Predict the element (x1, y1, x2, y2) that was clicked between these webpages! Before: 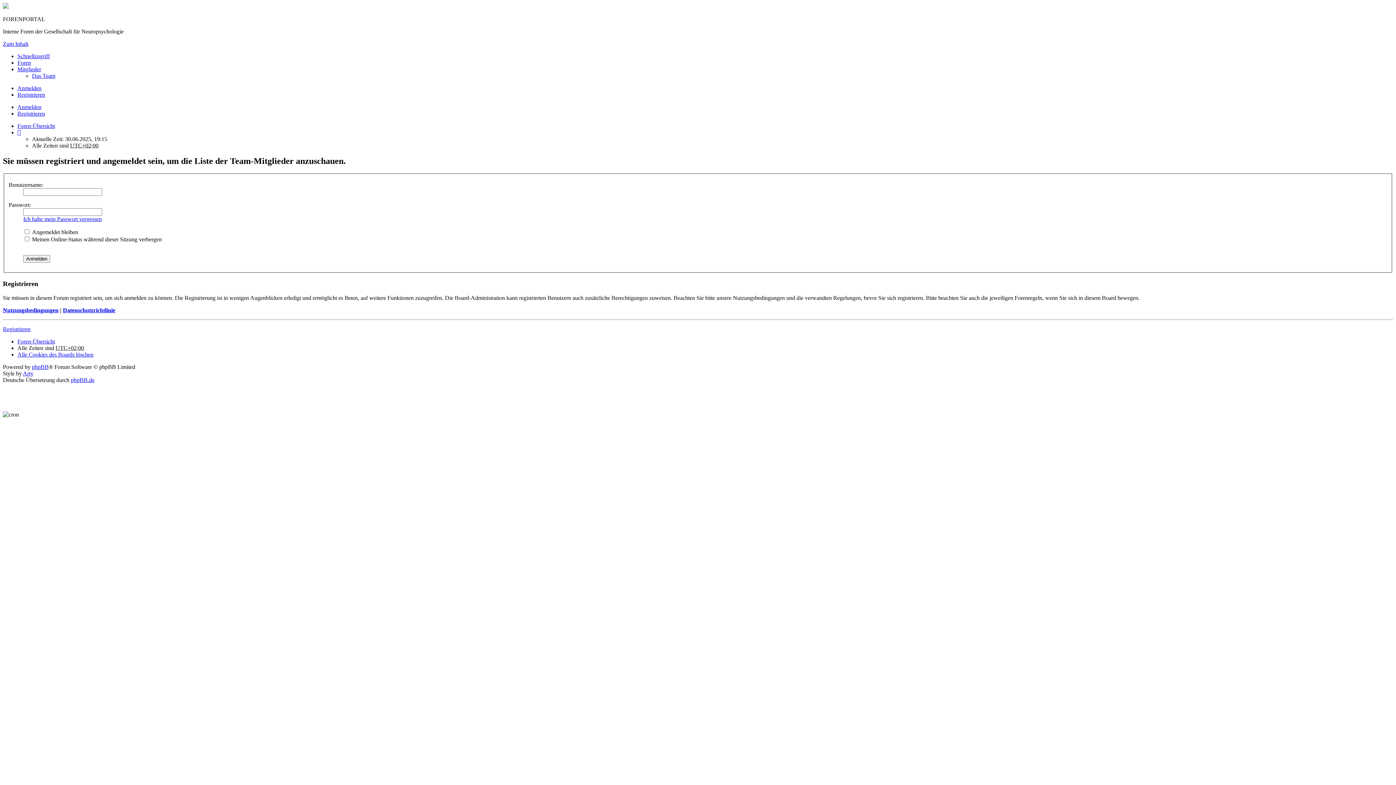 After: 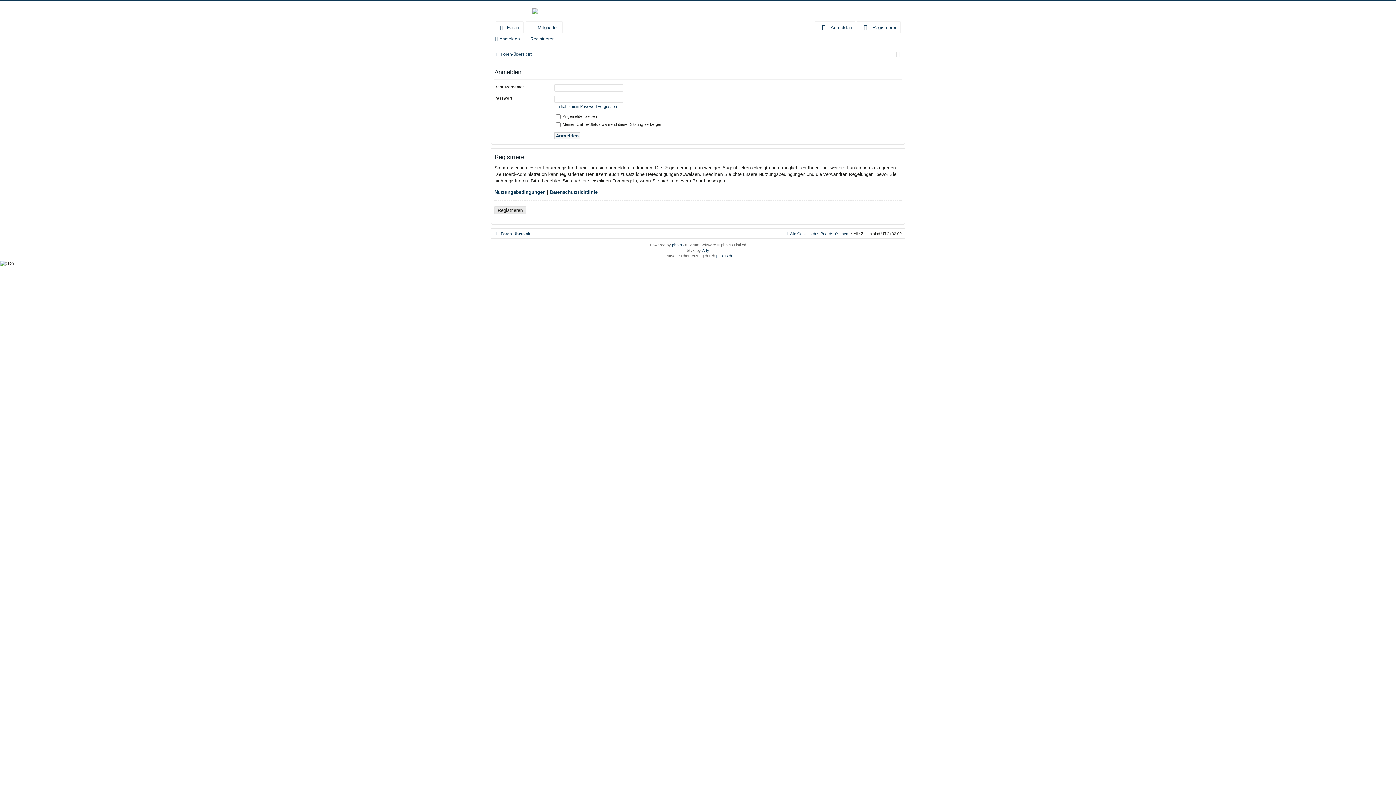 Action: bbox: (17, 104, 41, 110) label: Anmelden